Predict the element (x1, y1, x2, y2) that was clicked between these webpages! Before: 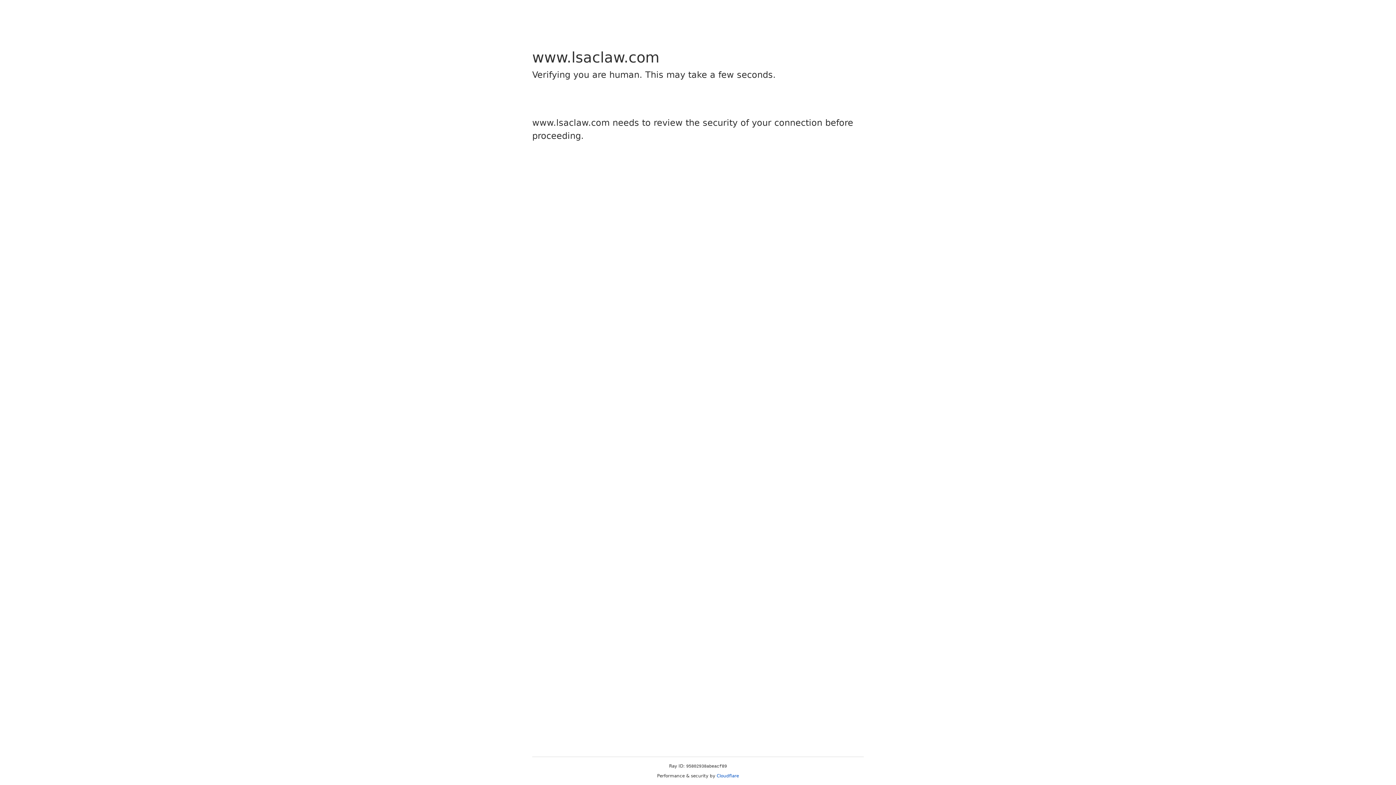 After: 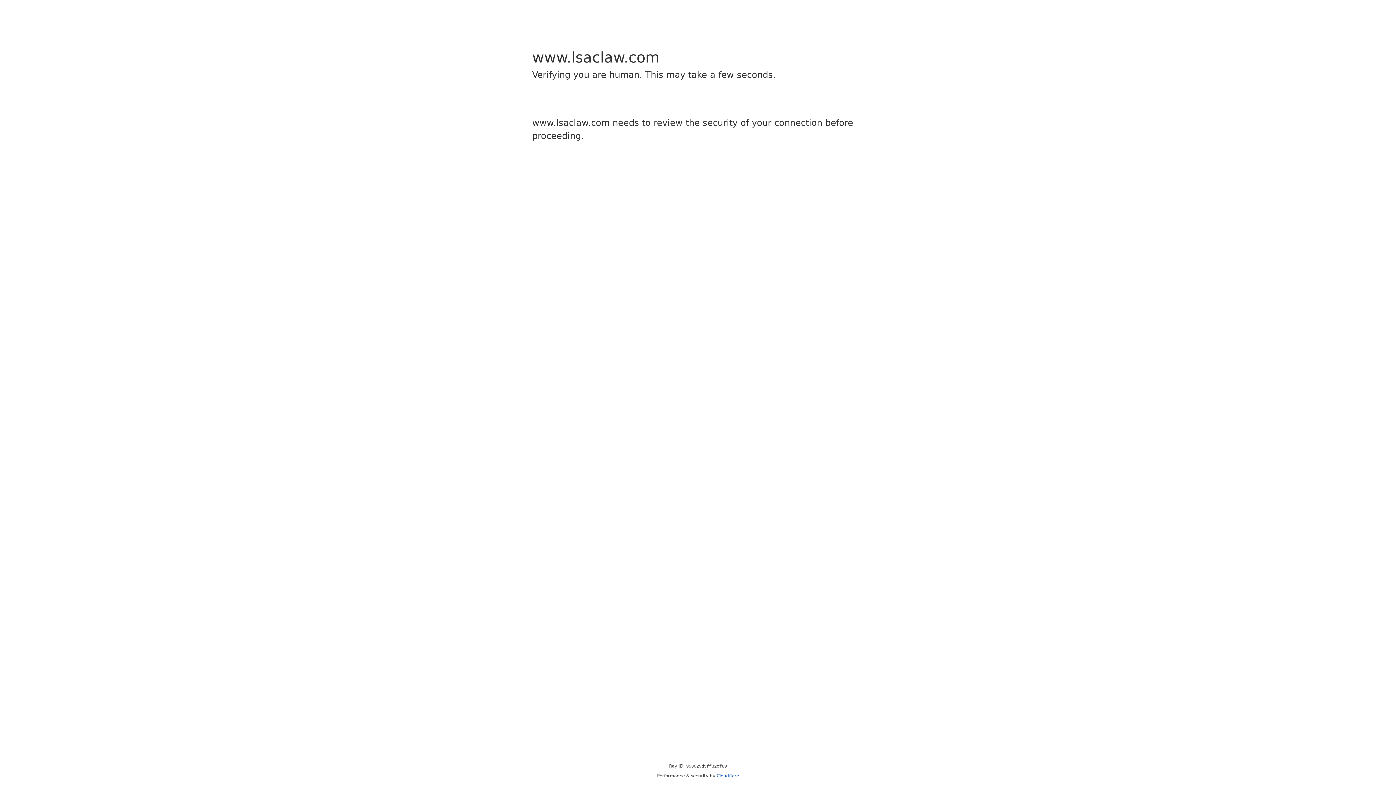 Action: label: Cloudflare bbox: (716, 773, 739, 778)